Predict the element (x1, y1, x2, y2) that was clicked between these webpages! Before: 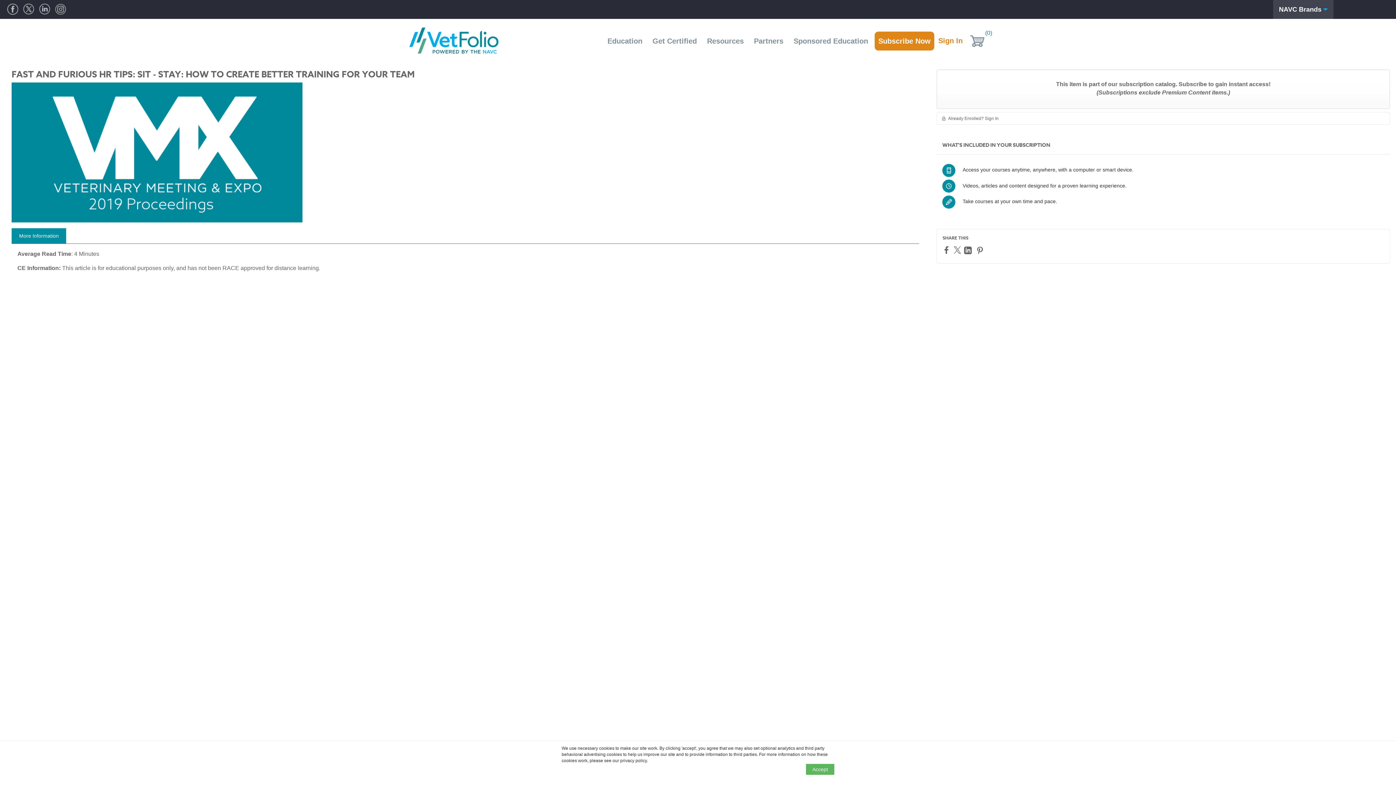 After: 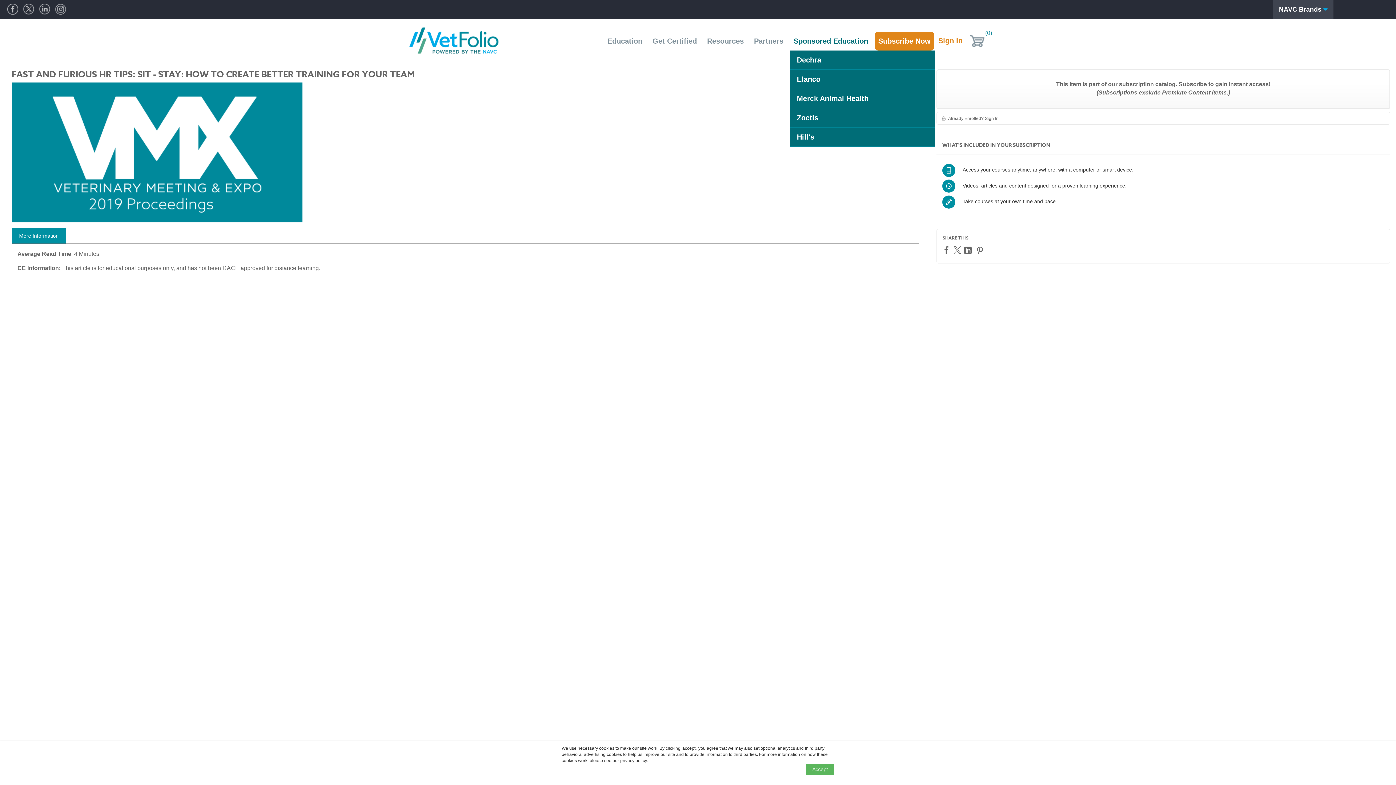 Action: bbox: (790, 31, 874, 50) label: Sponsored Education